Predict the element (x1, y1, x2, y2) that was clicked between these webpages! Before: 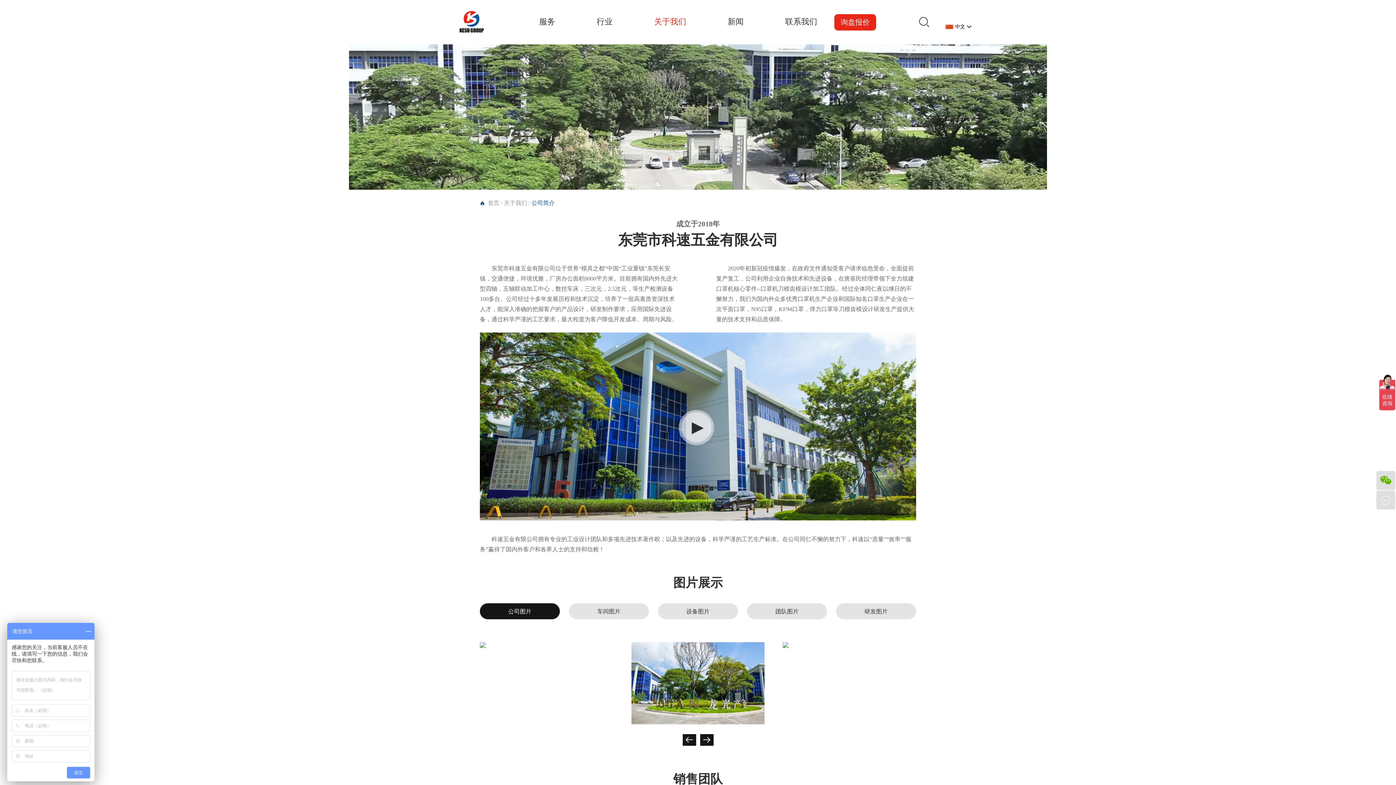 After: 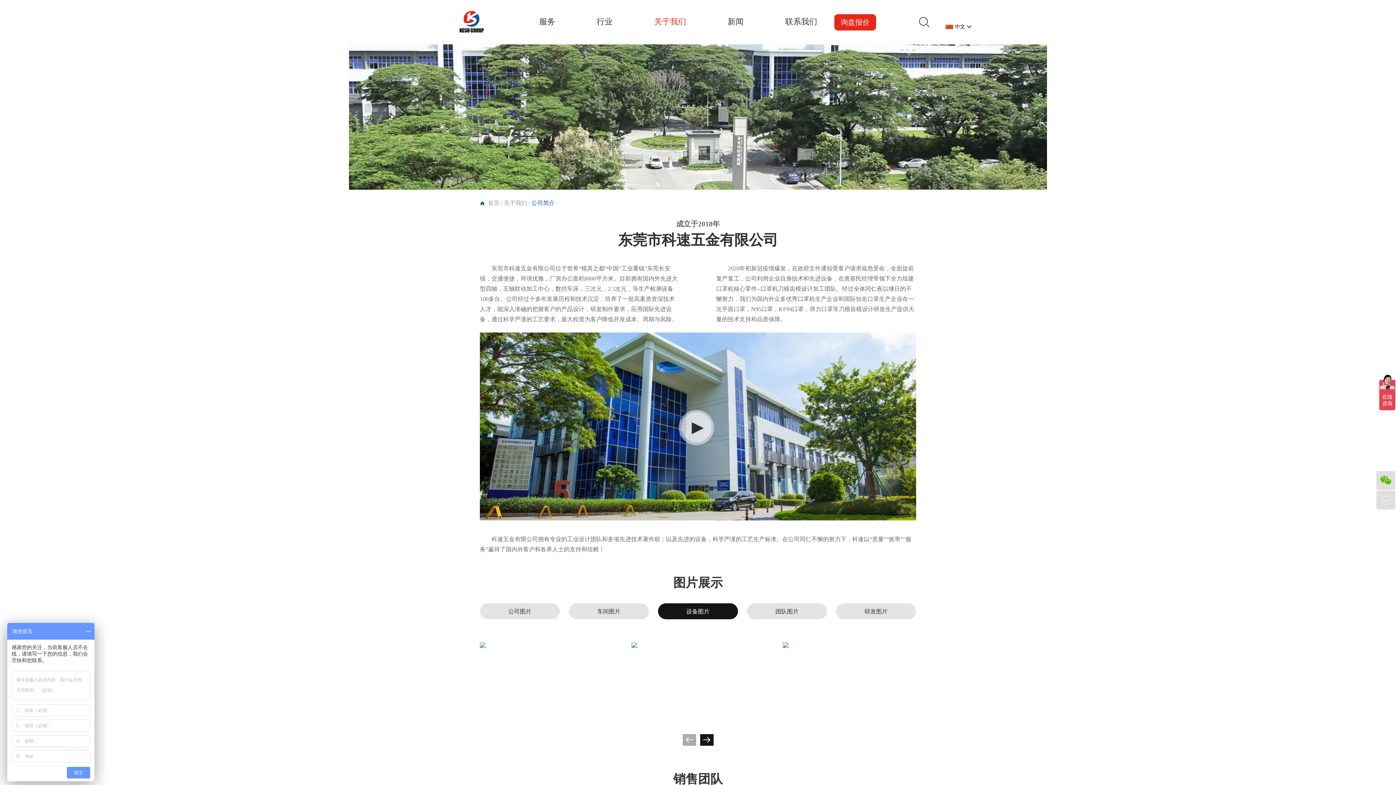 Action: label: 设备图片 bbox: (658, 603, 738, 619)